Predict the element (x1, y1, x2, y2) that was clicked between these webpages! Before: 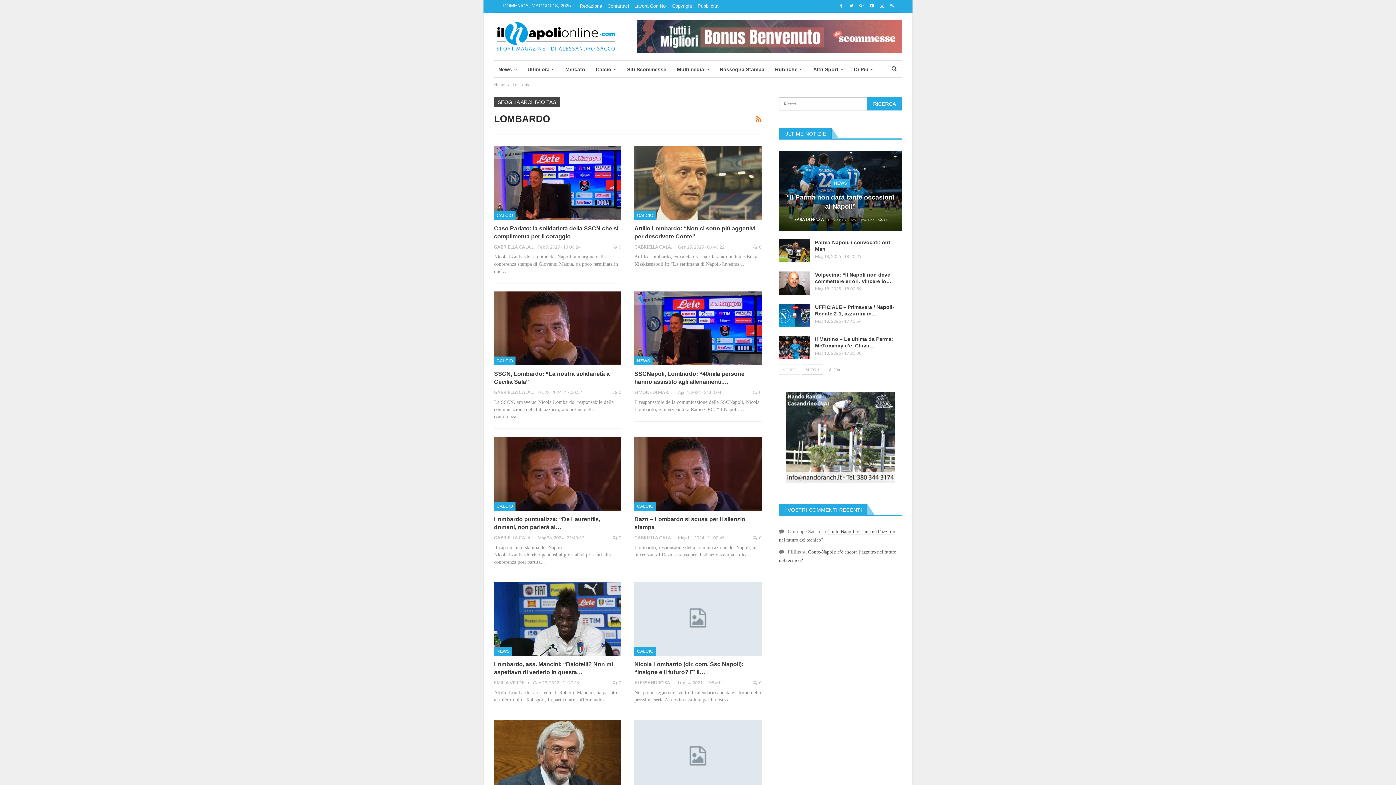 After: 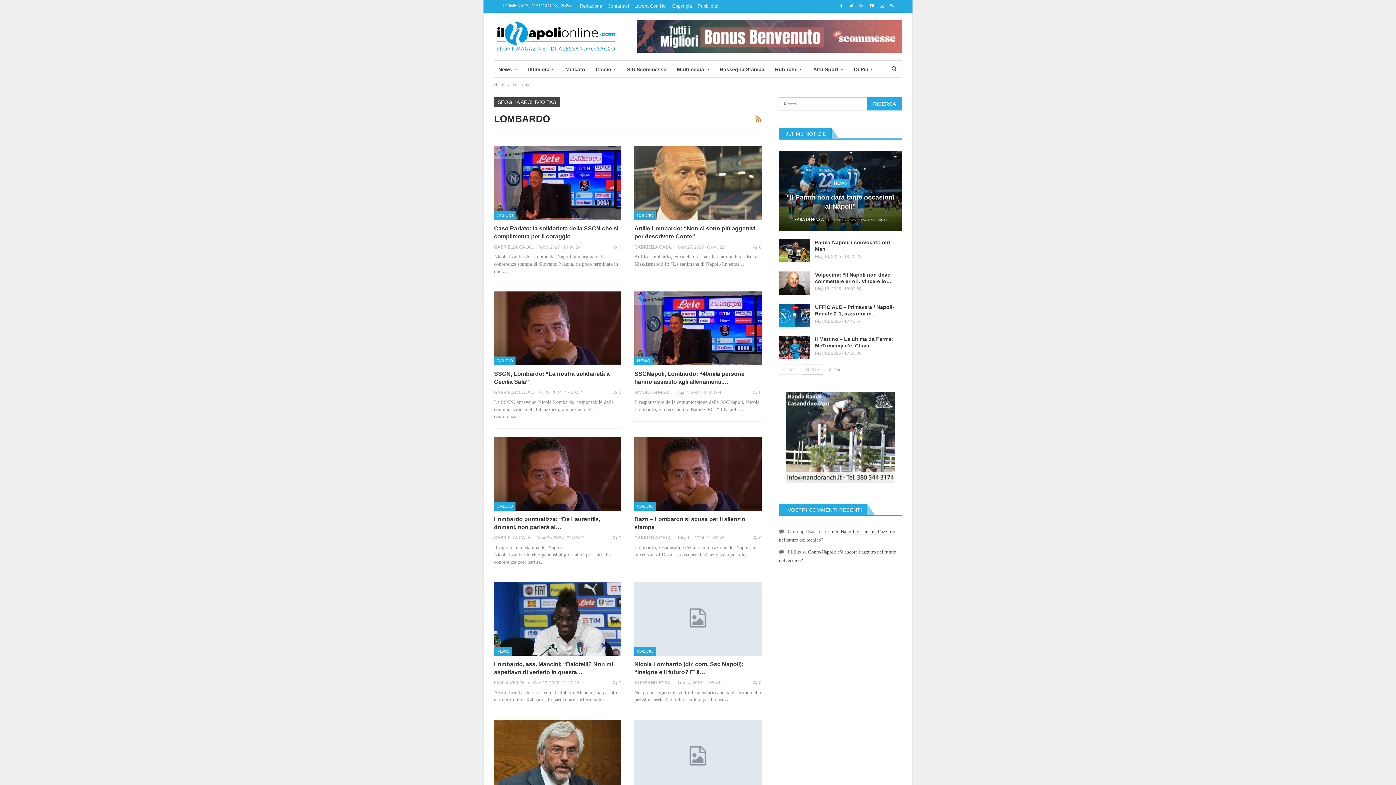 Action: bbox: (847, 2, 856, 8)